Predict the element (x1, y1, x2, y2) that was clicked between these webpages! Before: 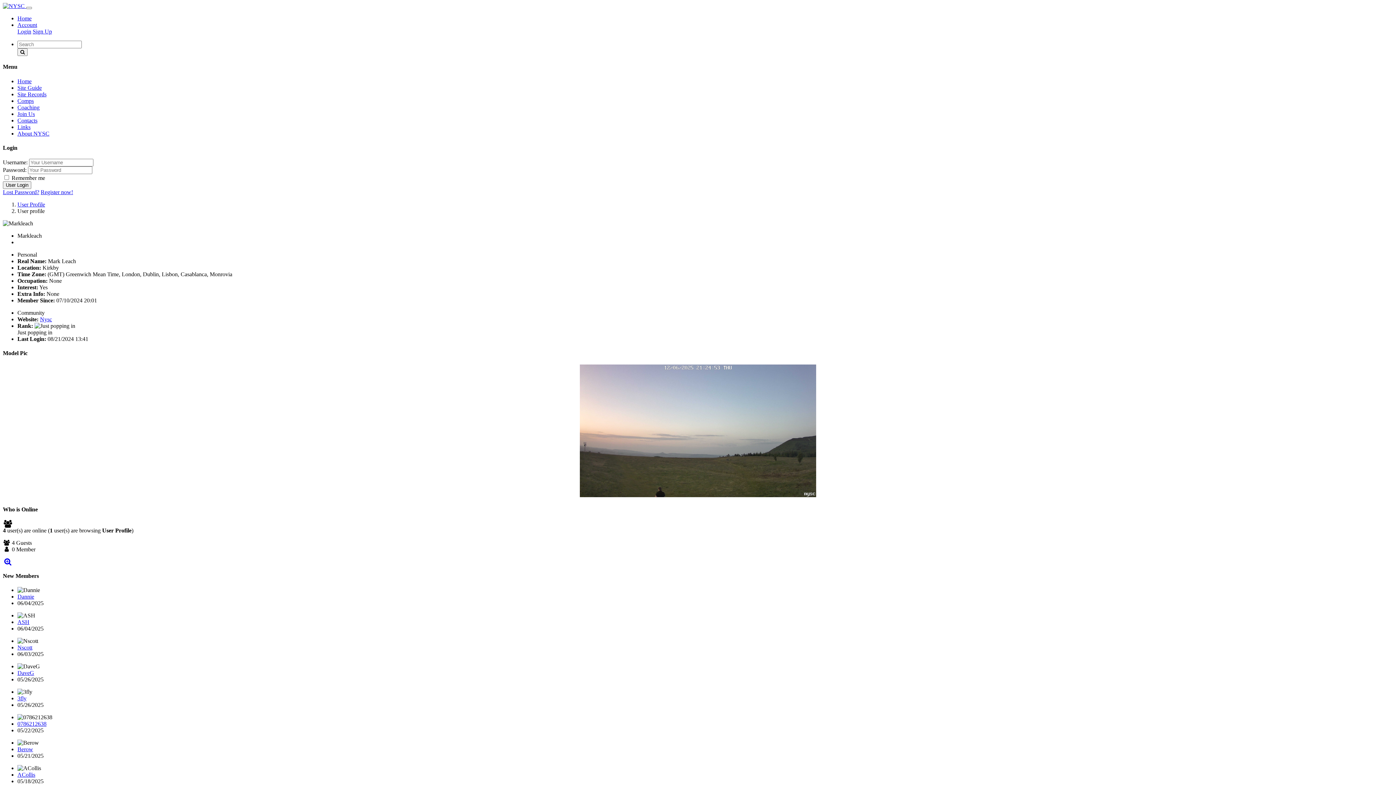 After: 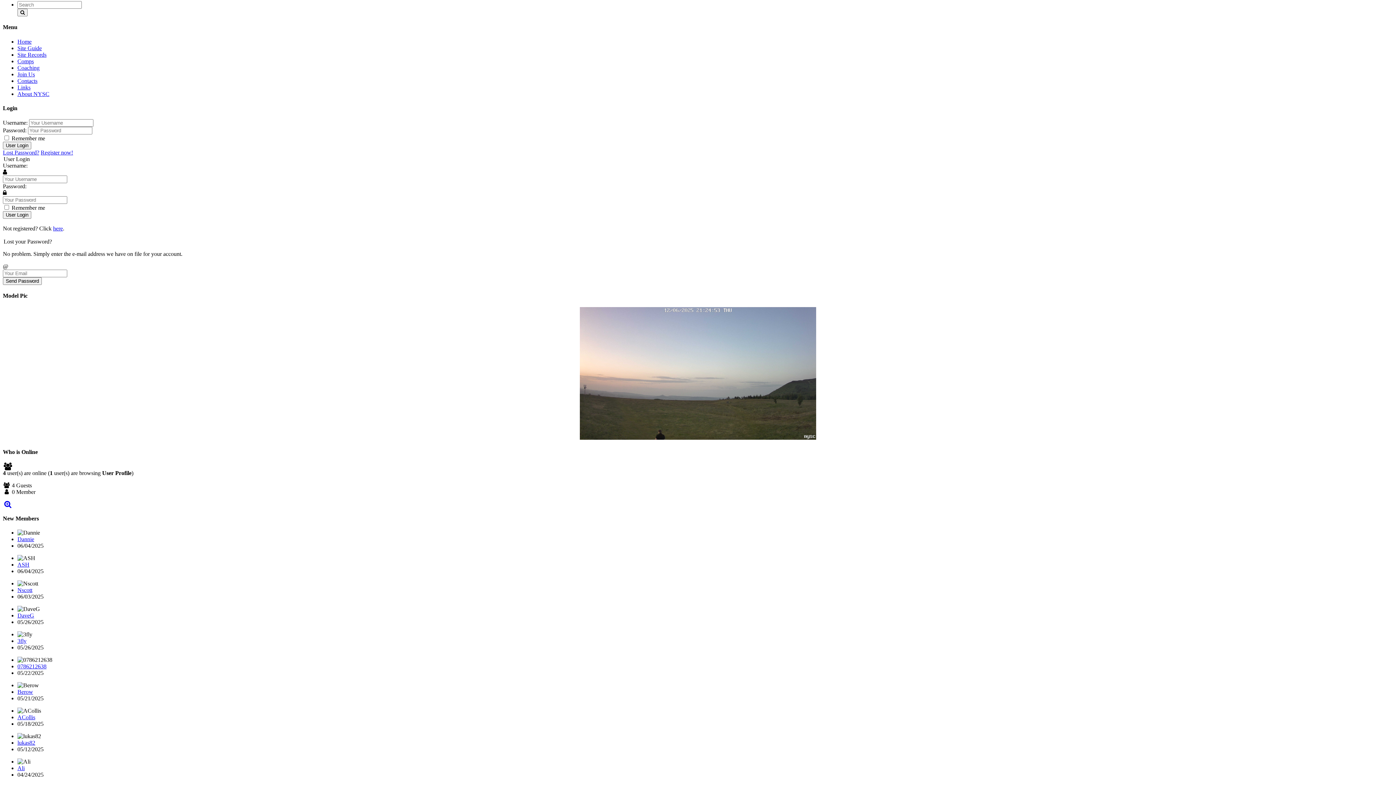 Action: label: Lost Password? bbox: (2, 189, 39, 195)